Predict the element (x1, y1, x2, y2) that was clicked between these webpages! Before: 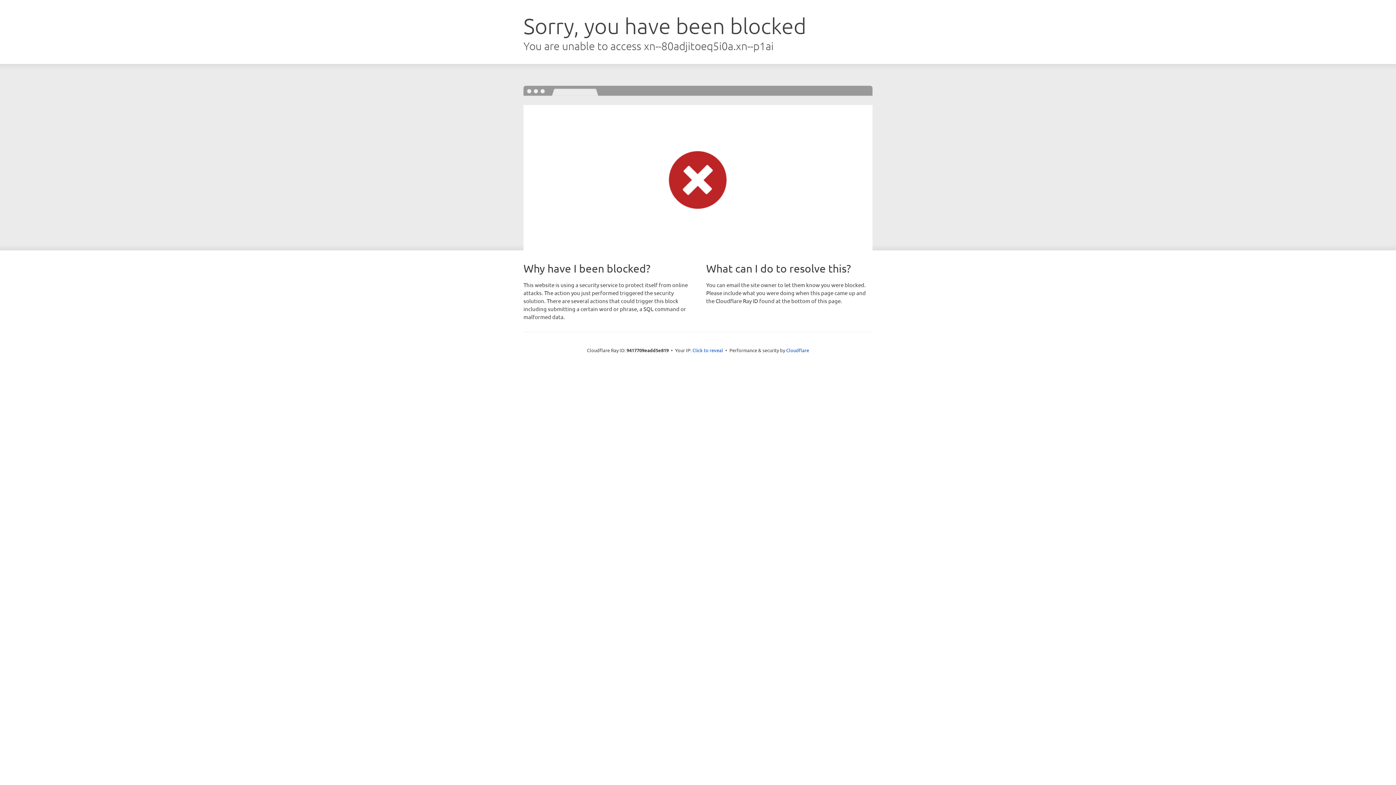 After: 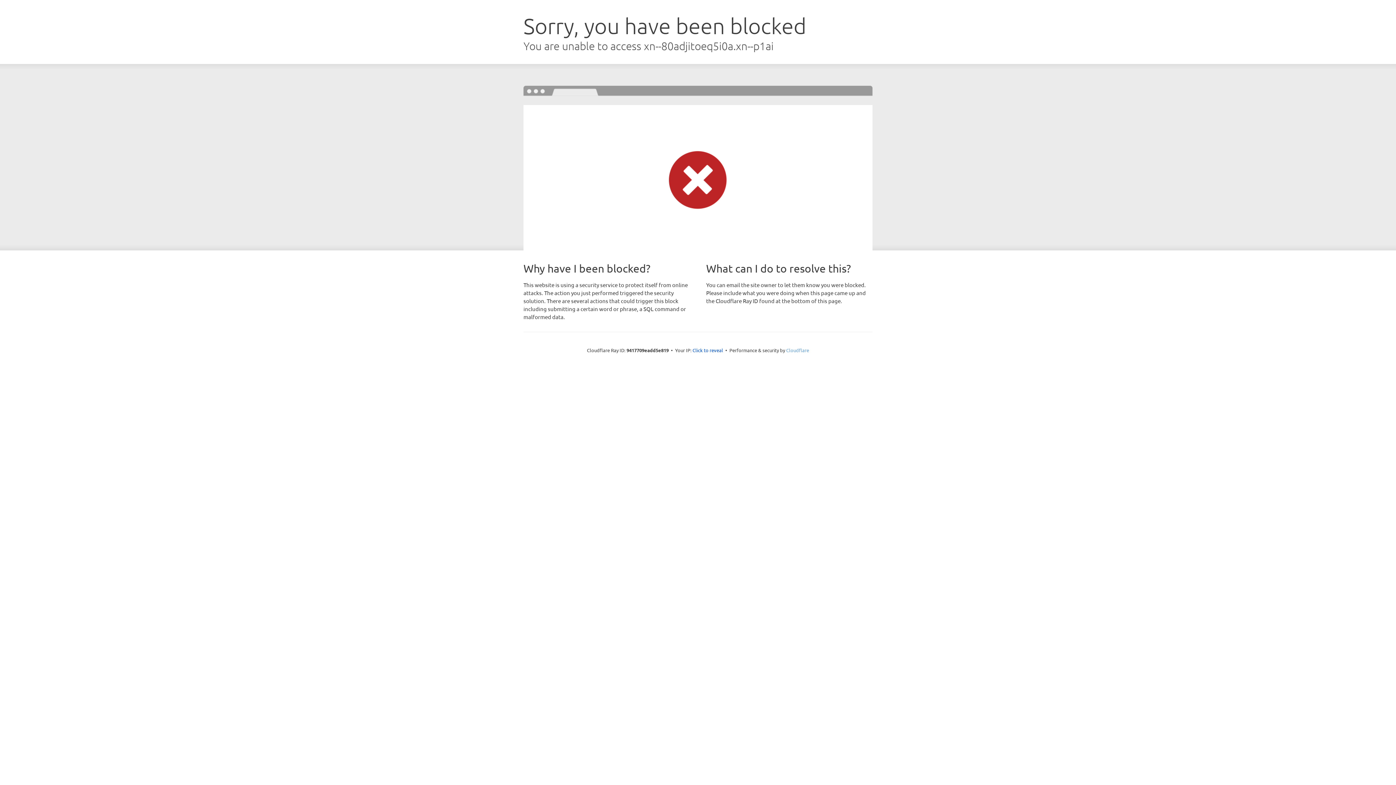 Action: label: Cloudflare bbox: (786, 347, 809, 353)